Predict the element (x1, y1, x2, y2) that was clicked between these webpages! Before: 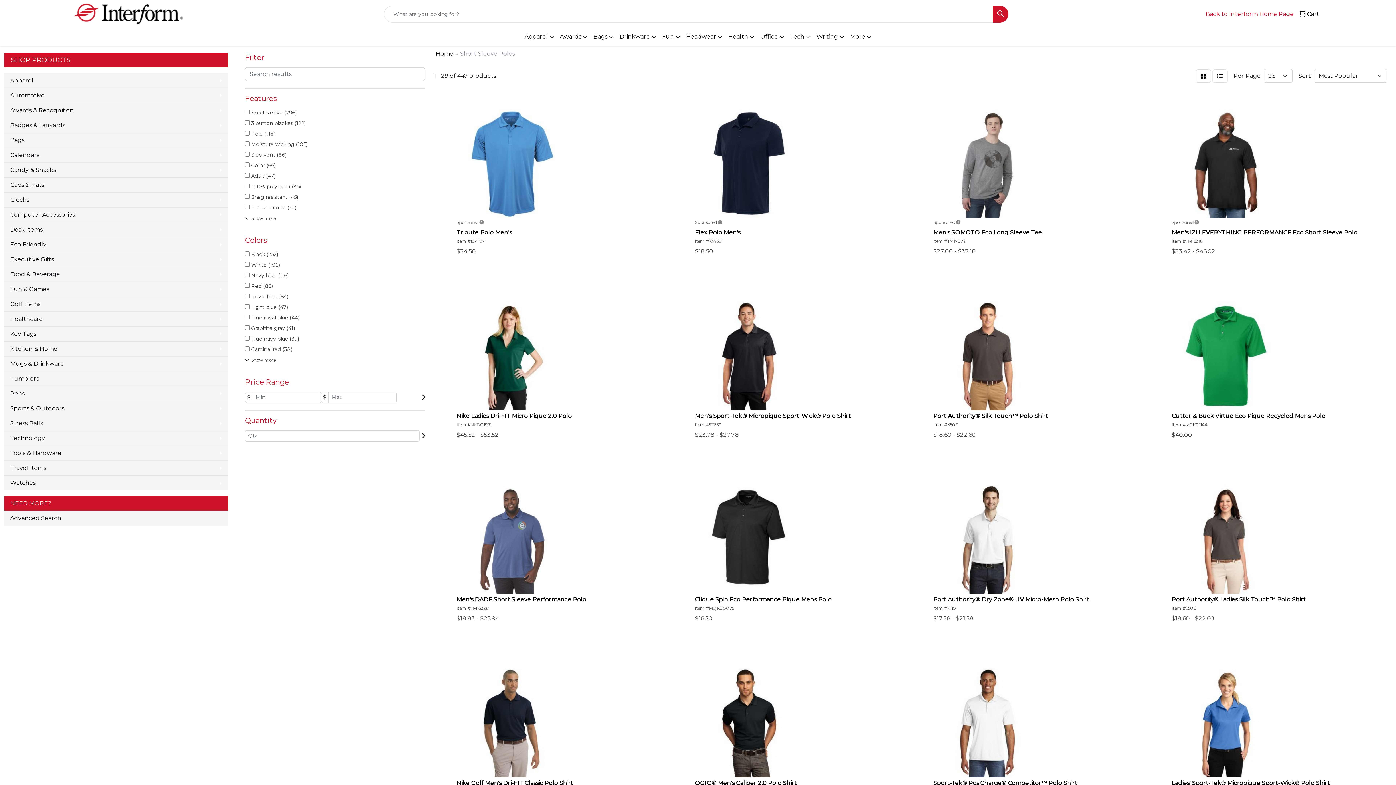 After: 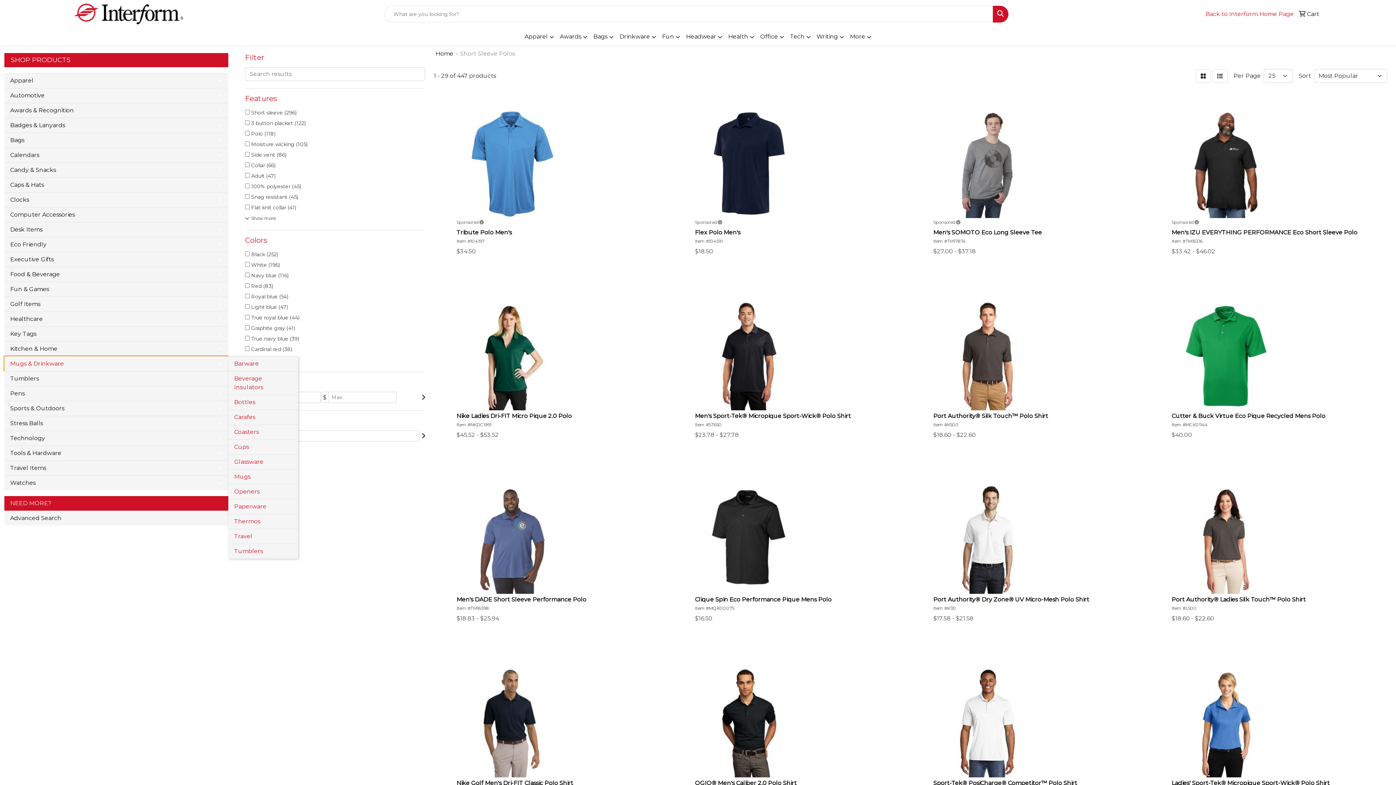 Action: label: Mugs & Drinkware bbox: (4, 356, 228, 371)